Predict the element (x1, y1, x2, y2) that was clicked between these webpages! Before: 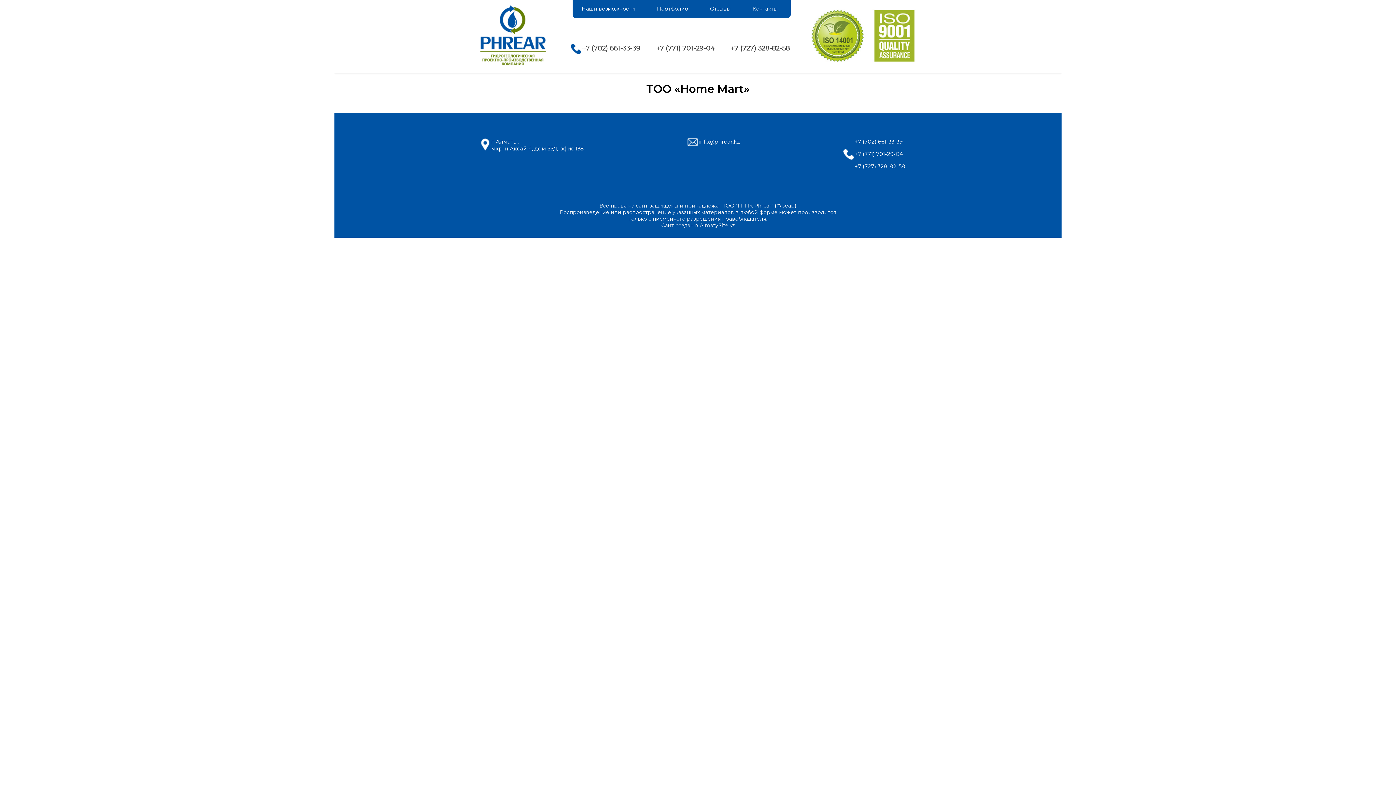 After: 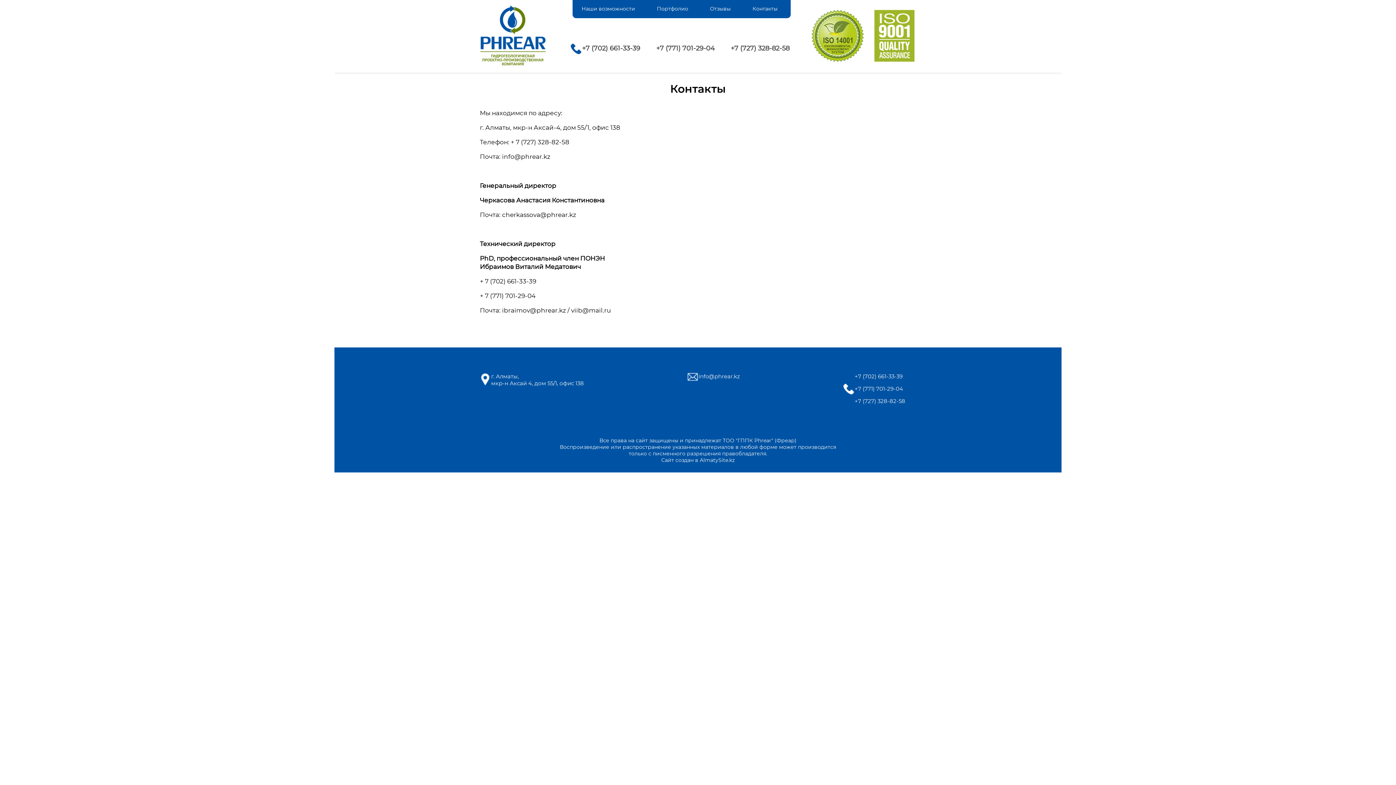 Action: bbox: (743, 0, 790, 17) label: Контакты